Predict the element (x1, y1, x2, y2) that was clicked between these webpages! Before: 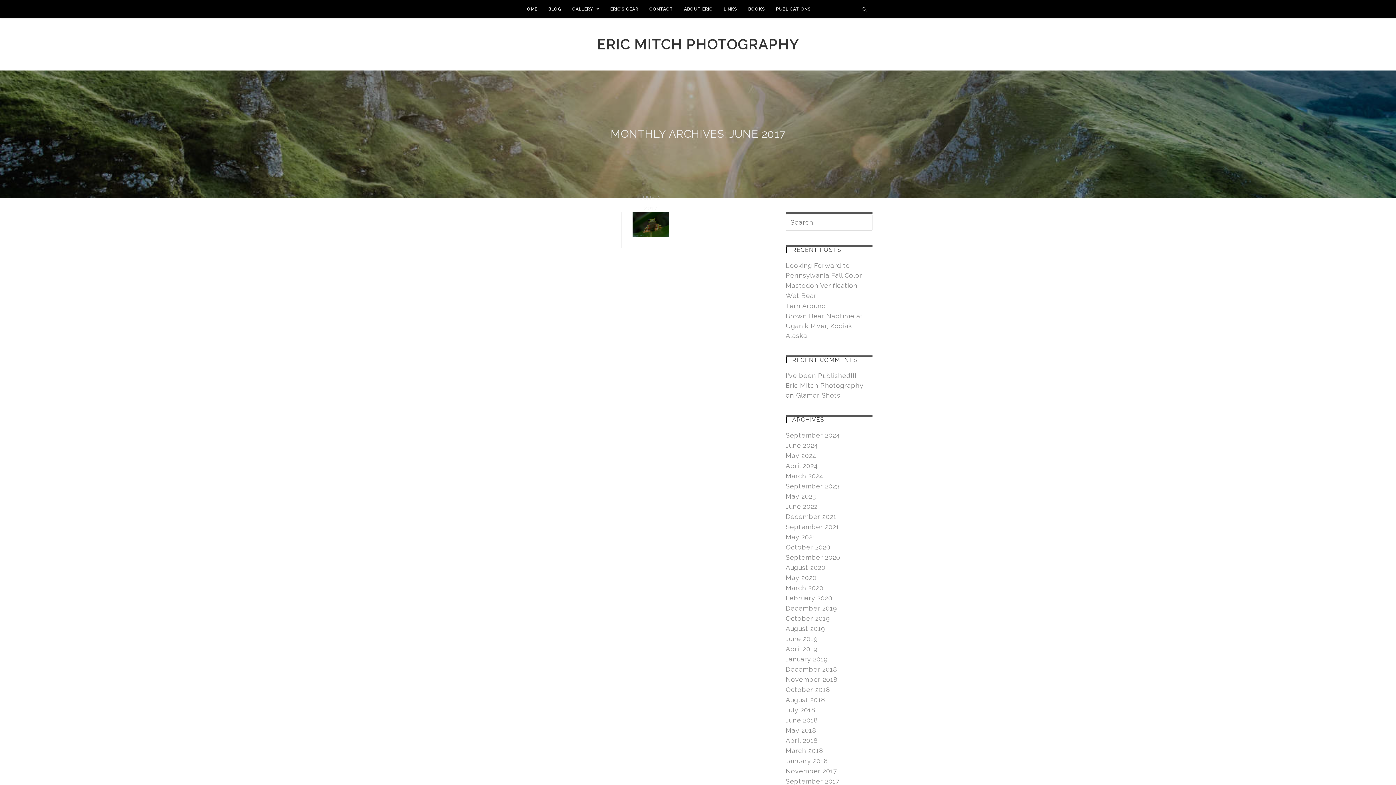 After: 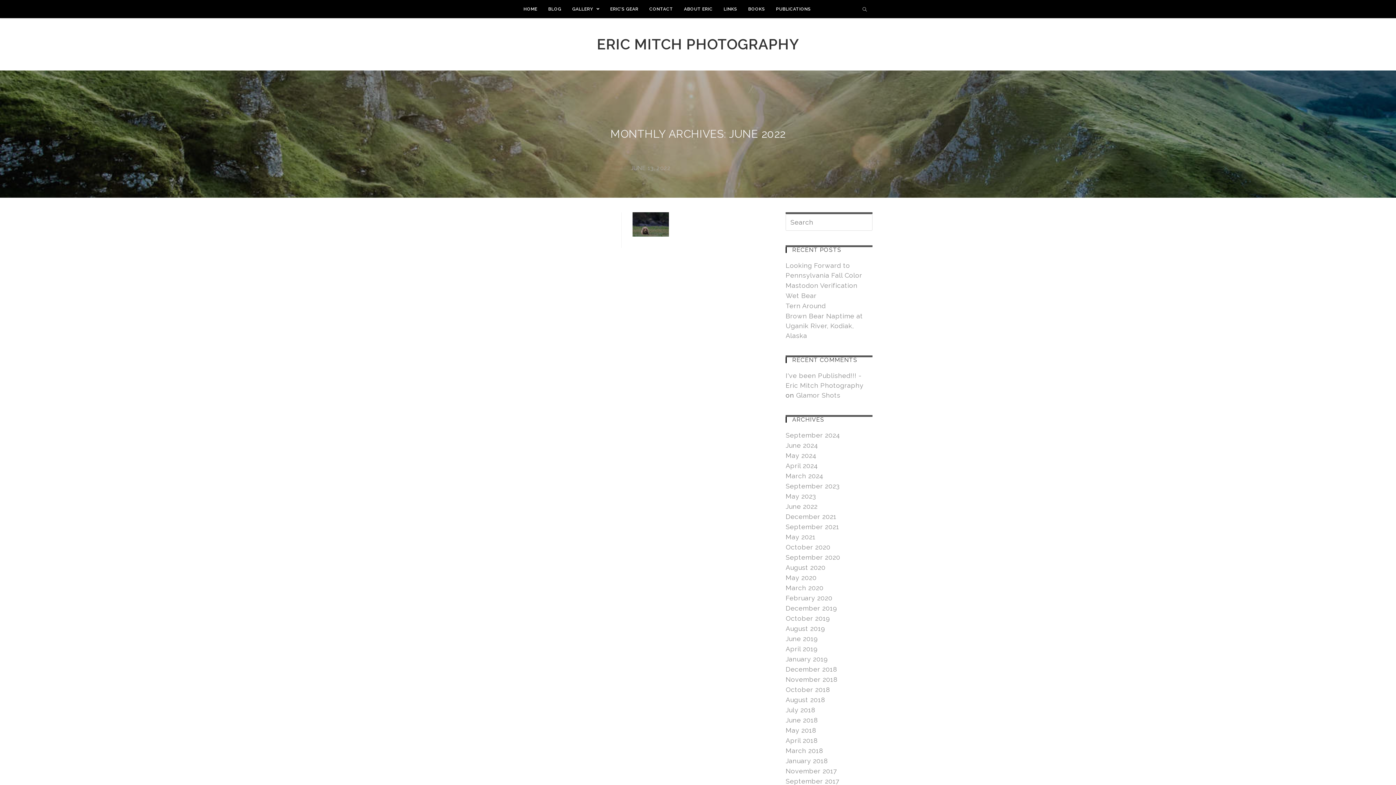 Action: label: June 2022 bbox: (785, 502, 817, 510)